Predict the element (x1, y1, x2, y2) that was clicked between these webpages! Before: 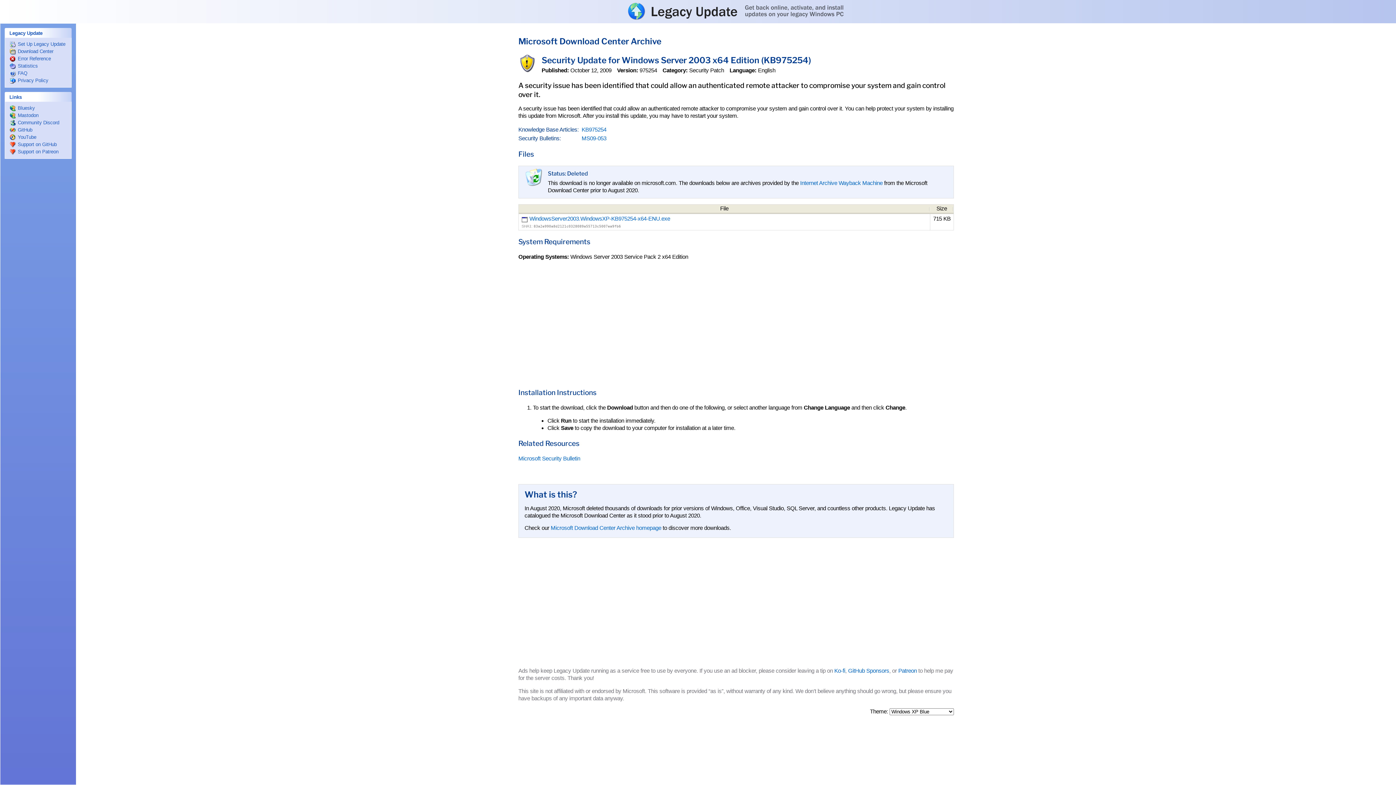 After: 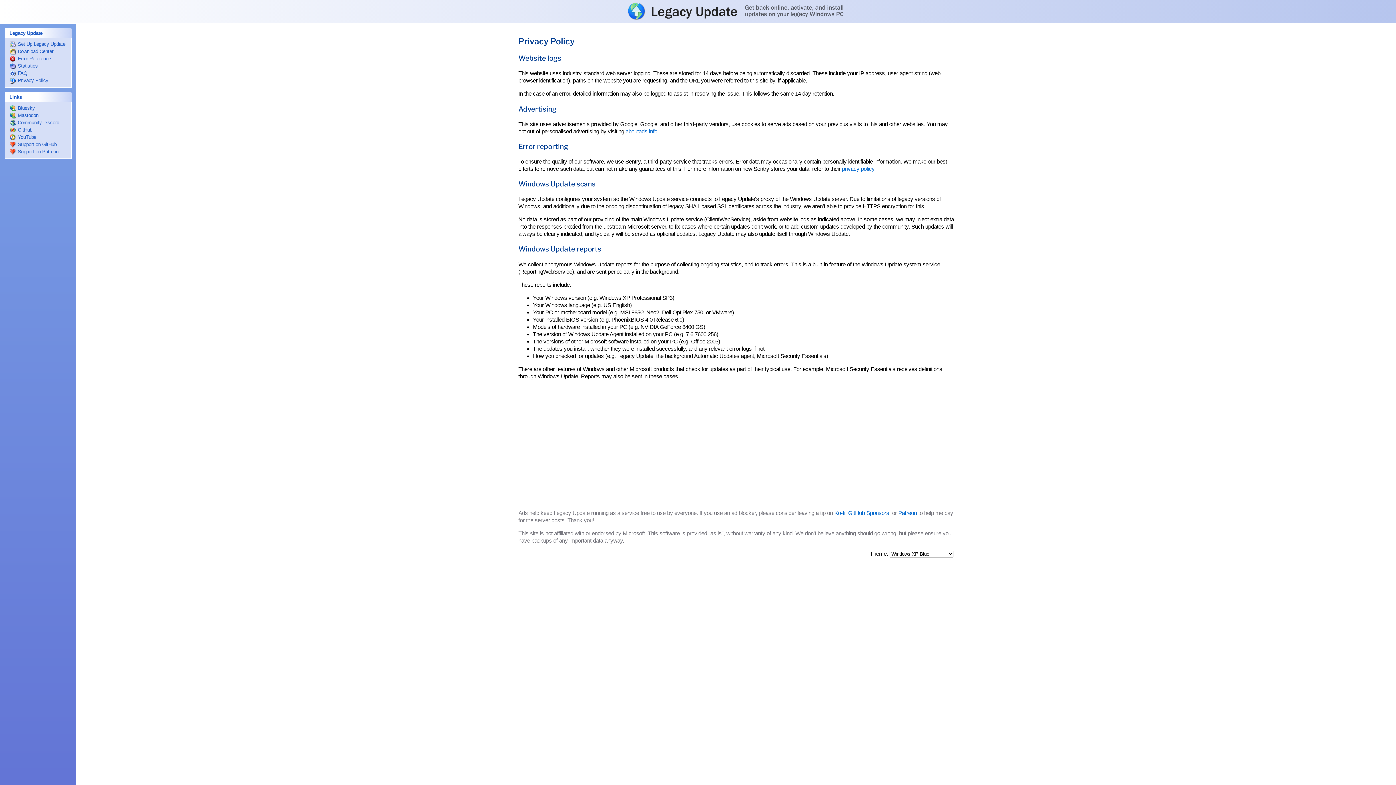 Action: label: Privacy Policy bbox: (9, 77, 66, 83)